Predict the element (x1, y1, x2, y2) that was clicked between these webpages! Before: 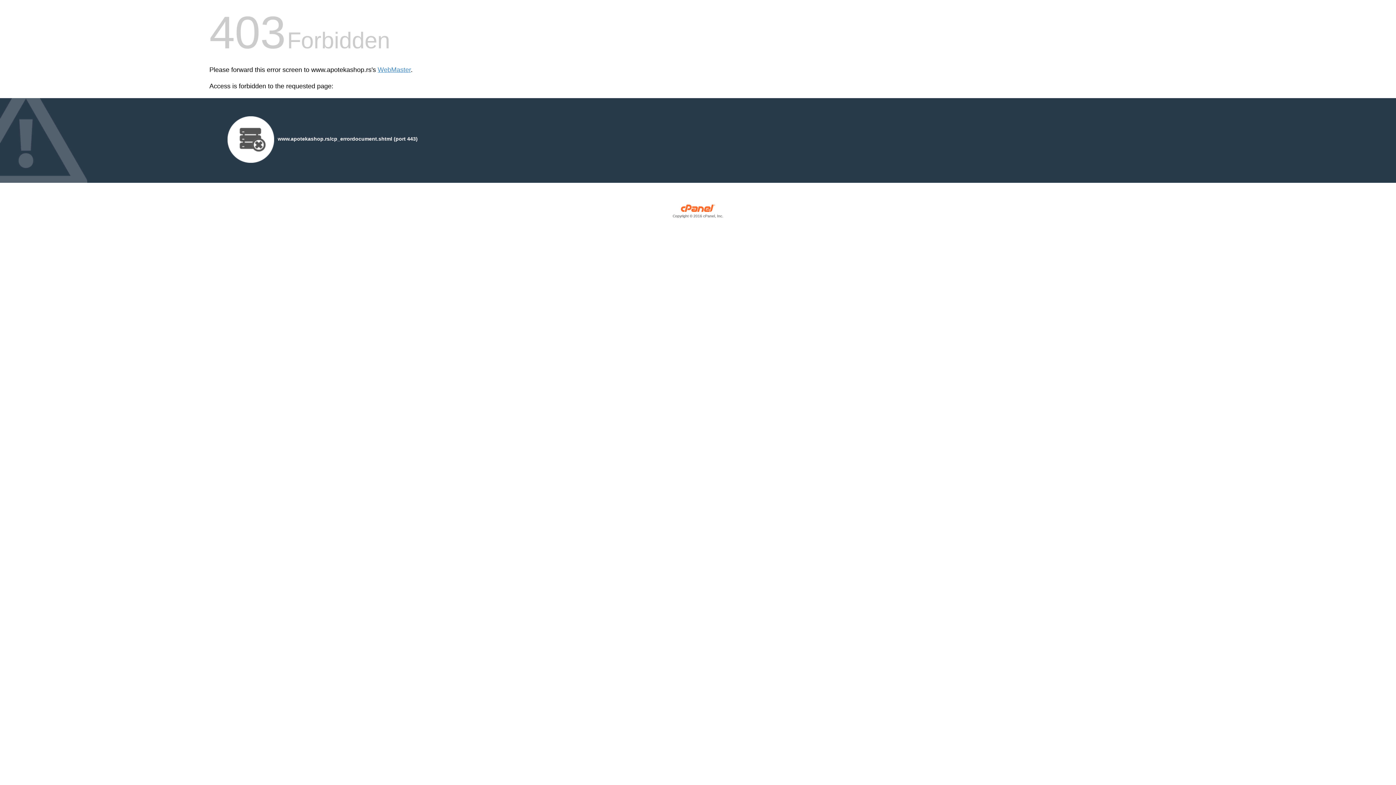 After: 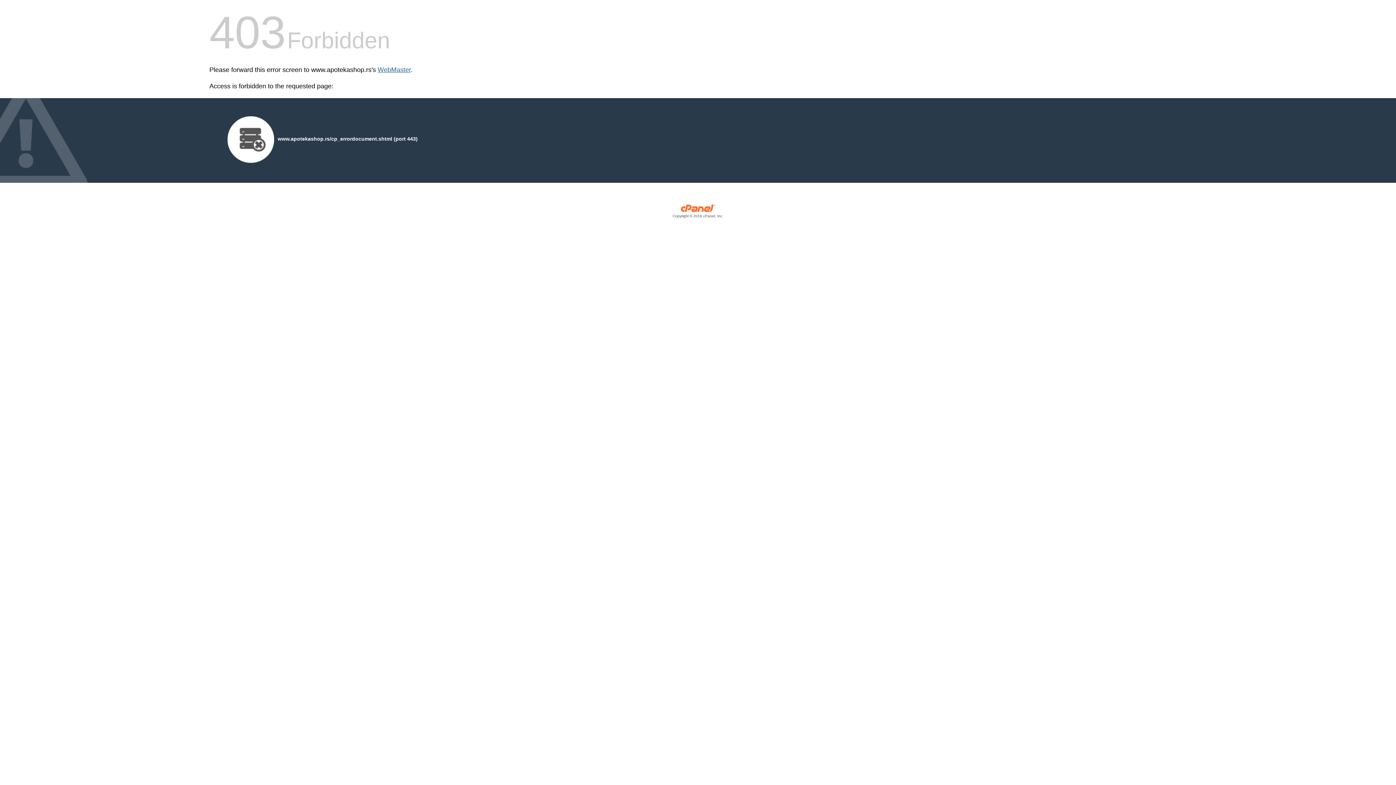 Action: bbox: (377, 66, 410, 73) label: WebMaster